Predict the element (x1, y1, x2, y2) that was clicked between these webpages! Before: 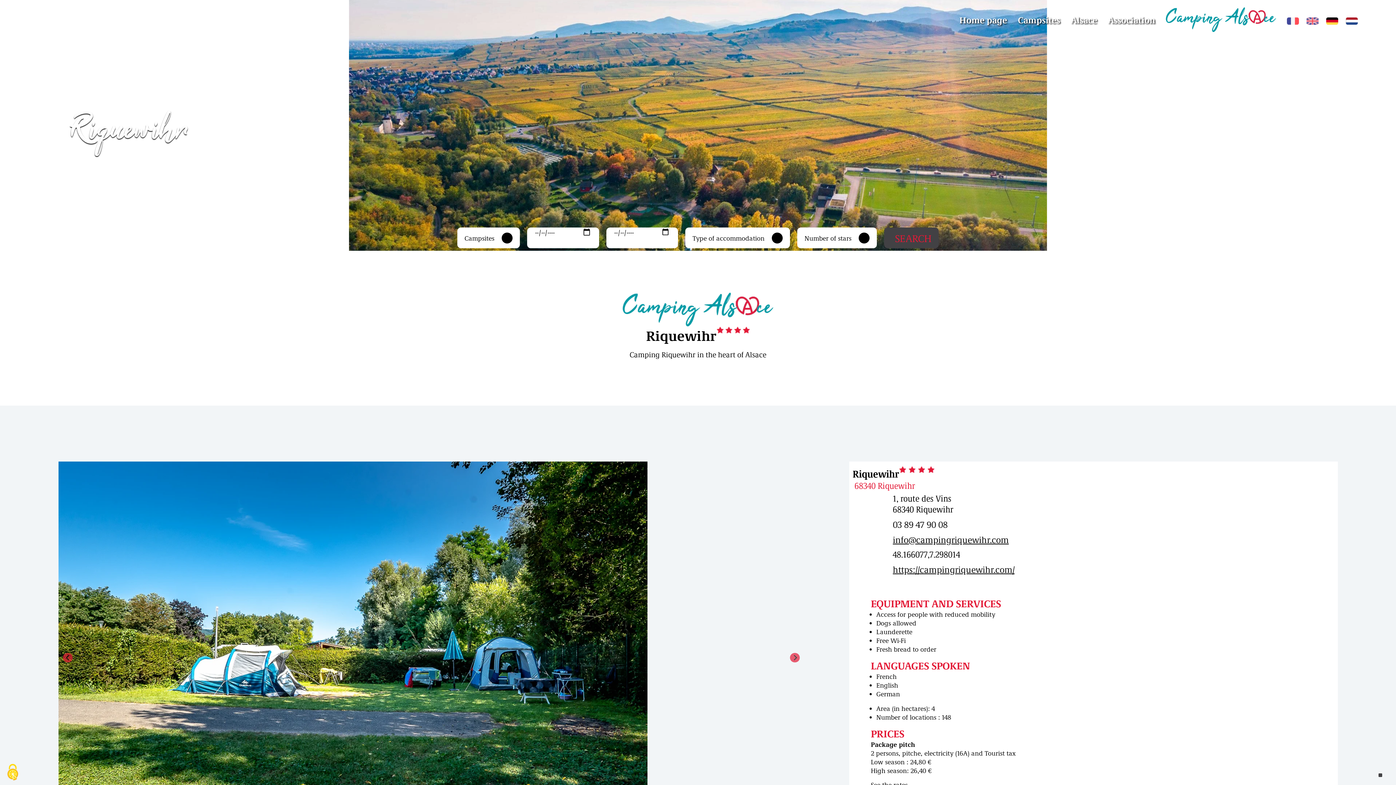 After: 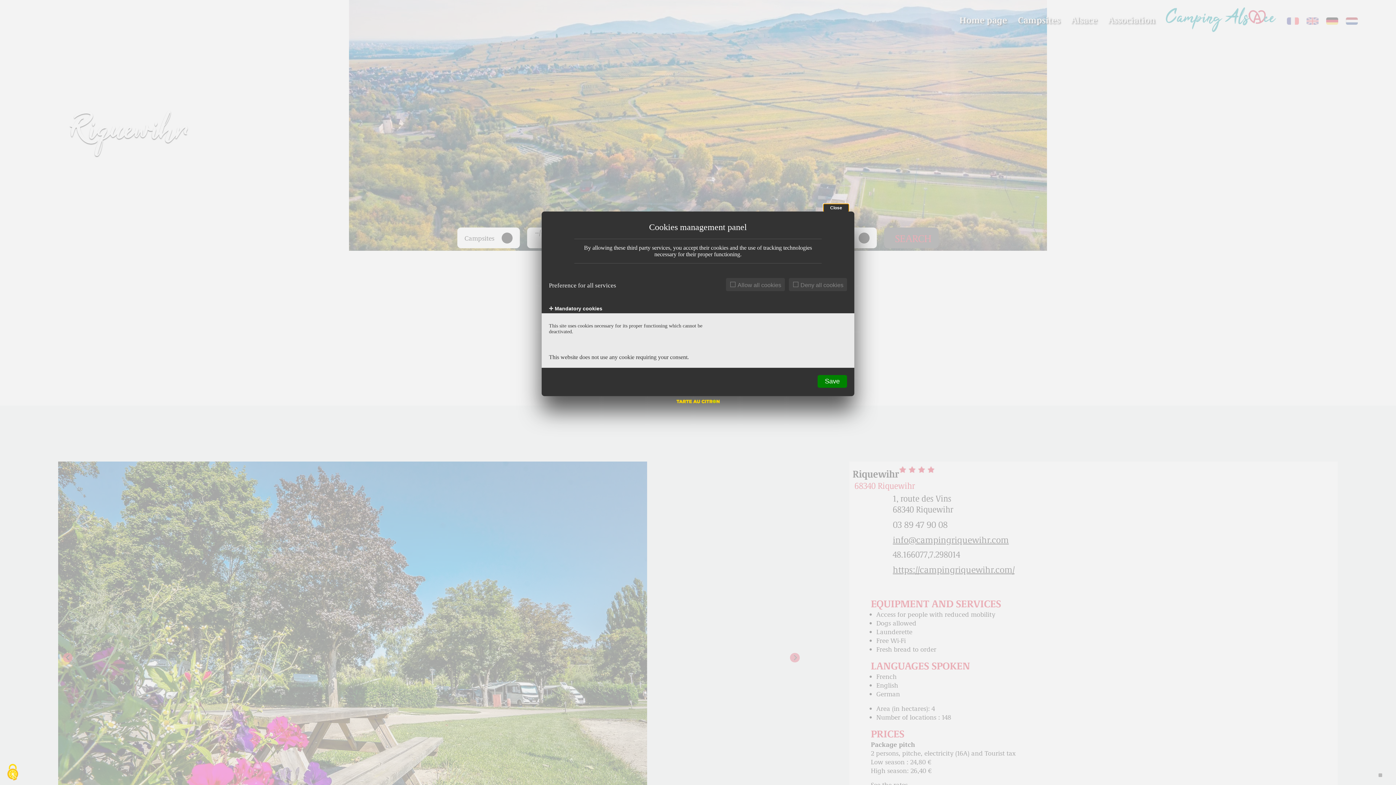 Action: label: Cookies (modal window) bbox: (0, 760, 25, 785)